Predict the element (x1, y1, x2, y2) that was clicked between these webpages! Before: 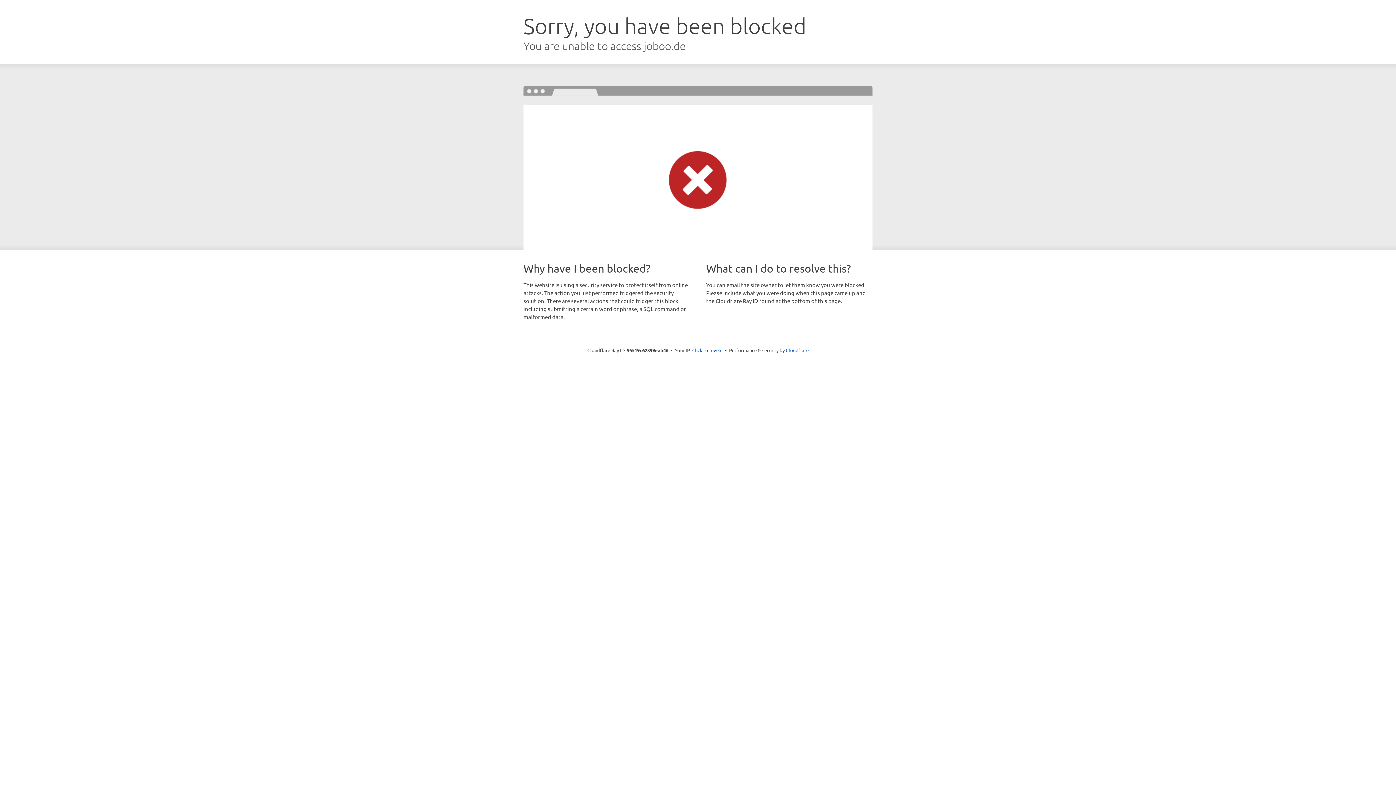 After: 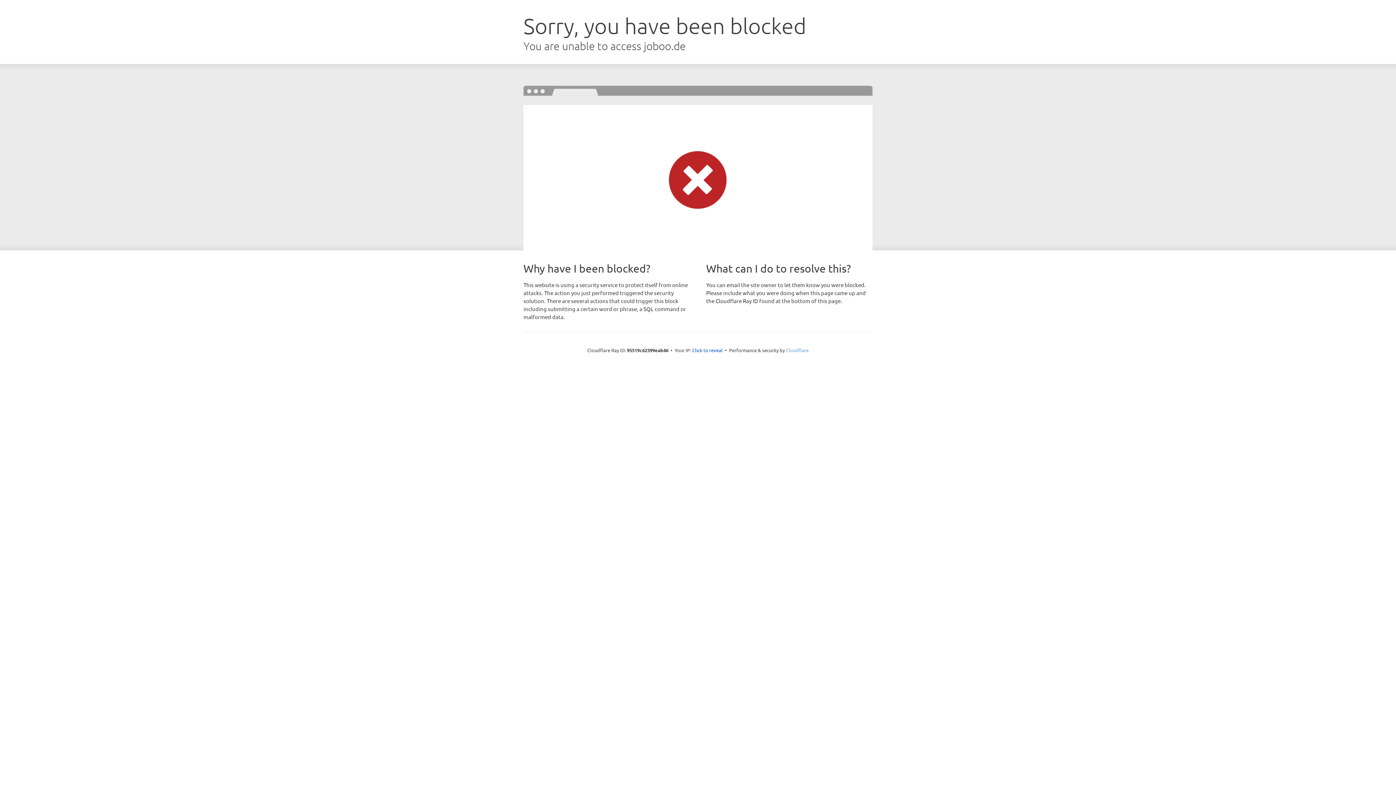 Action: bbox: (786, 347, 808, 353) label: Cloudflare